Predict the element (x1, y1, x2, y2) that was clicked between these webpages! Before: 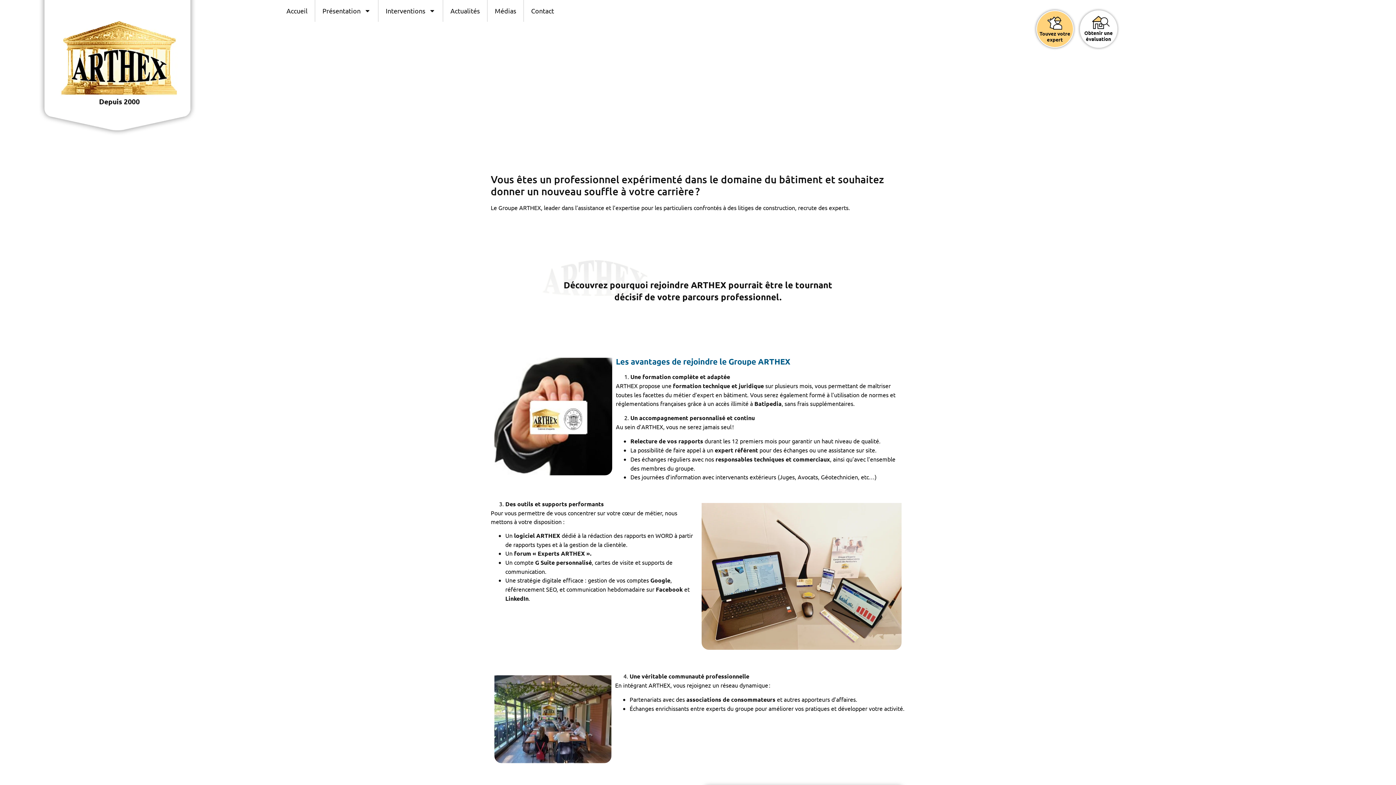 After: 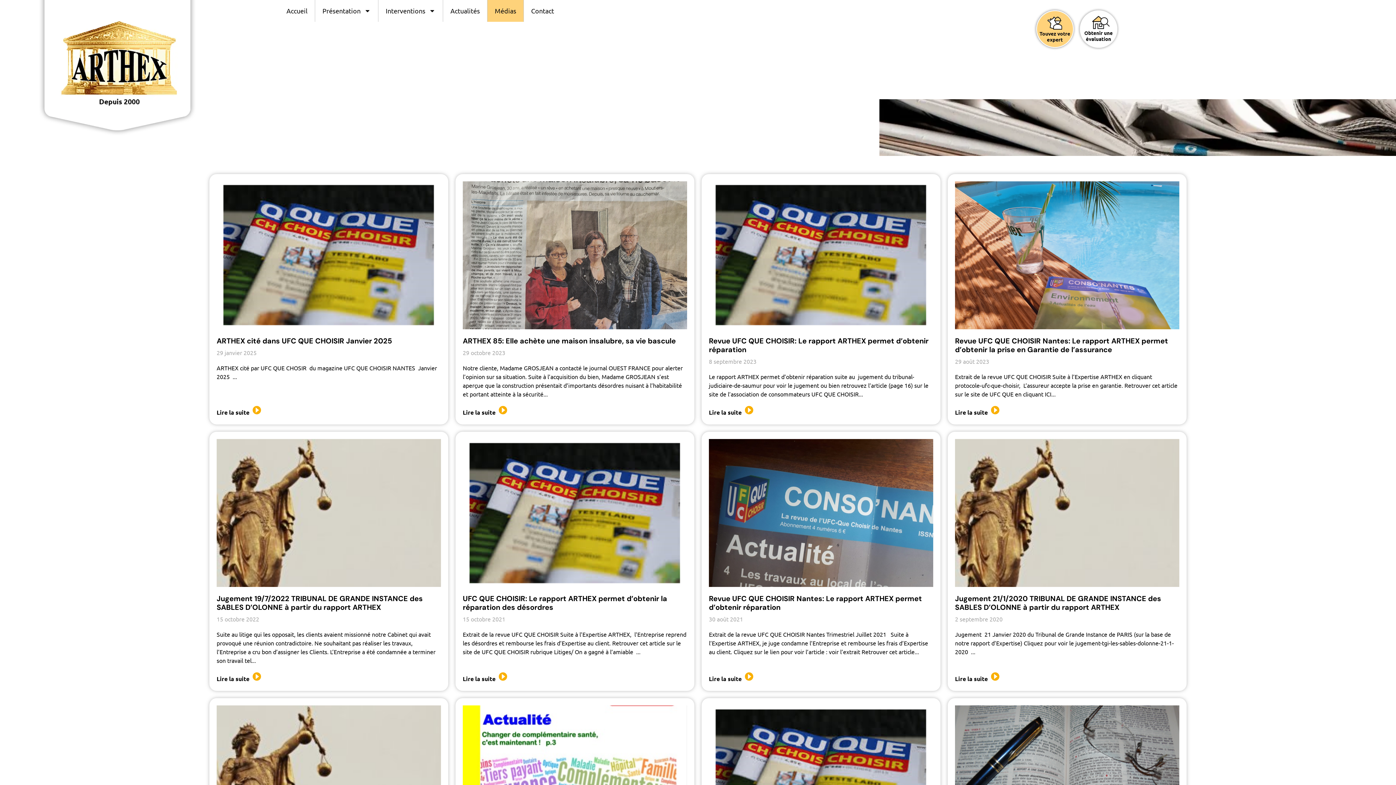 Action: bbox: (487, 0, 523, 21) label: Médias